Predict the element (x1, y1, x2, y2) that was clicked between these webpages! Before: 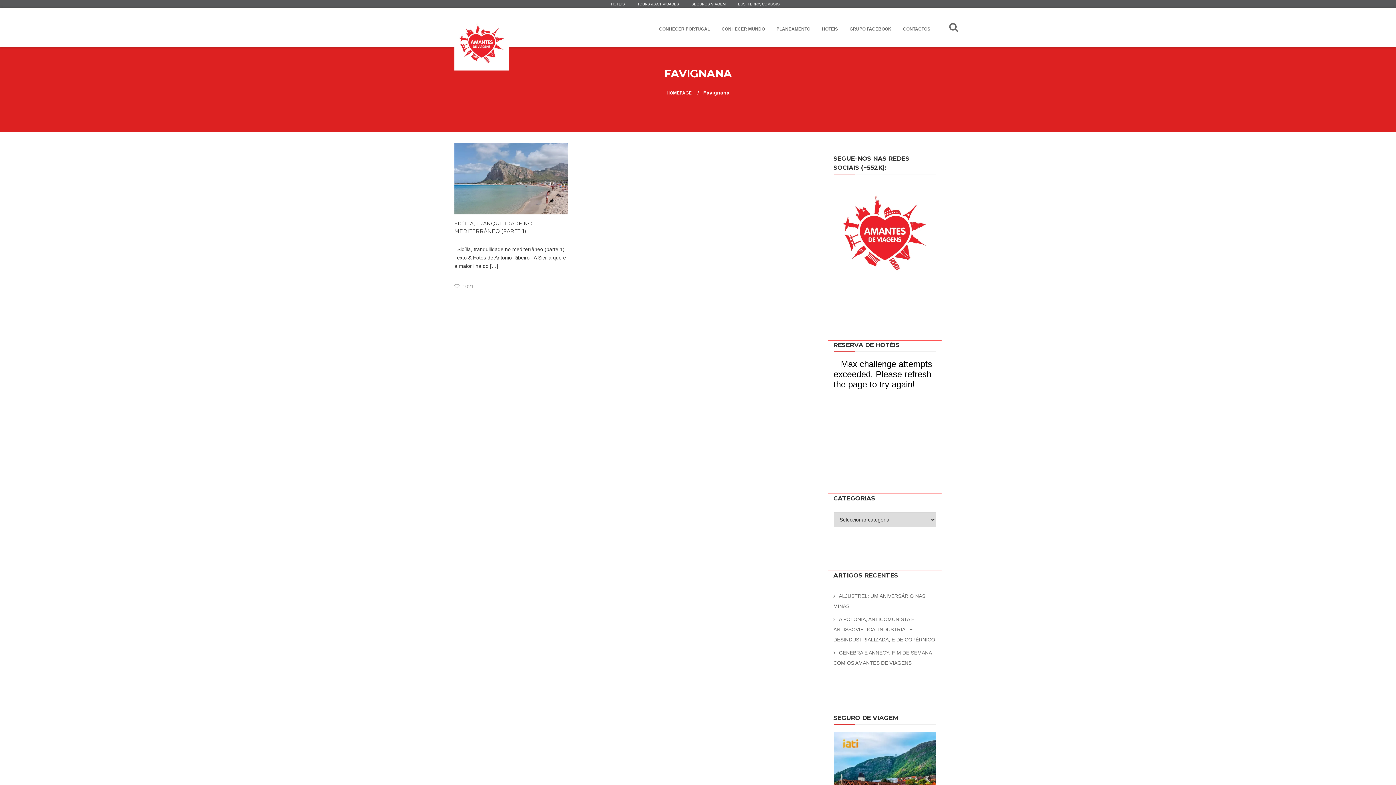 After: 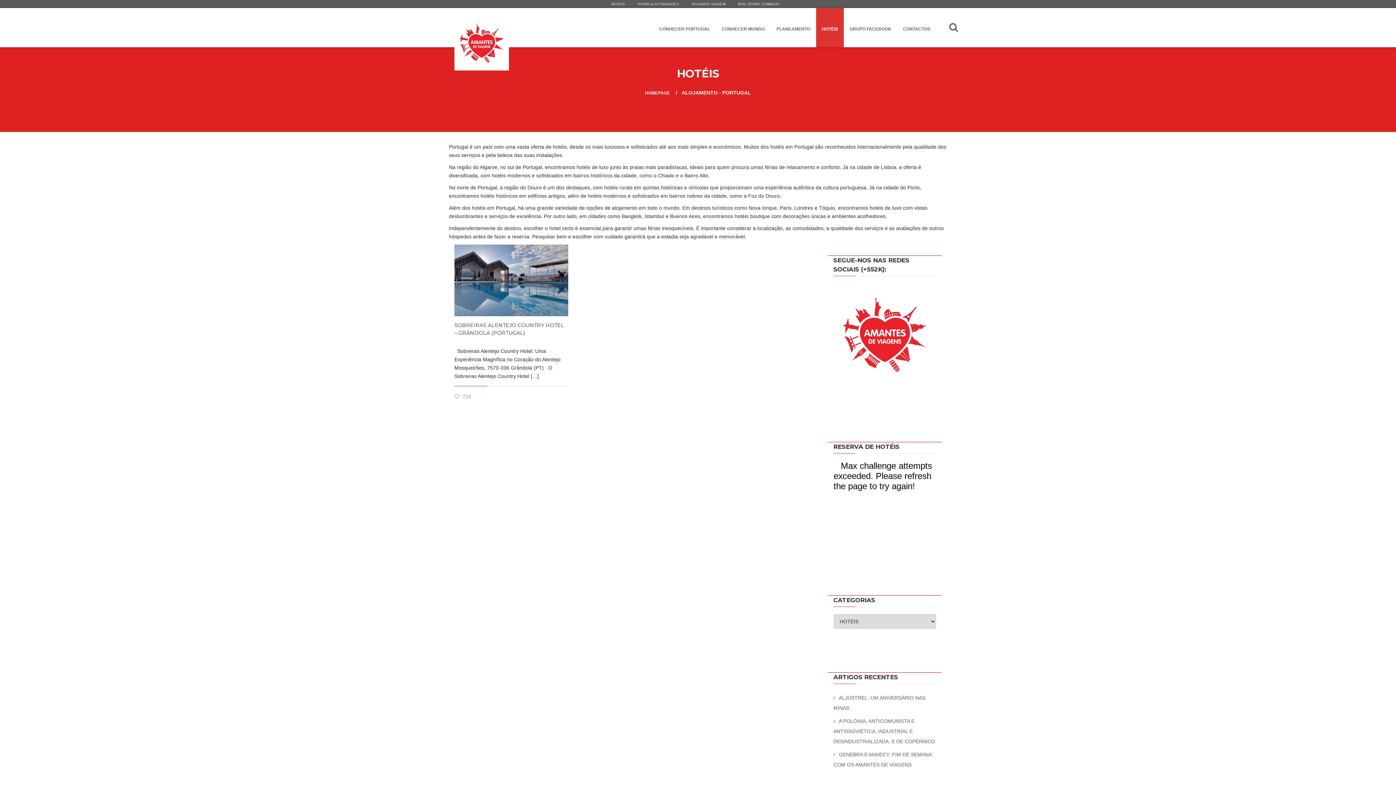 Action: label: HOTÉIS bbox: (822, 25, 838, 32)